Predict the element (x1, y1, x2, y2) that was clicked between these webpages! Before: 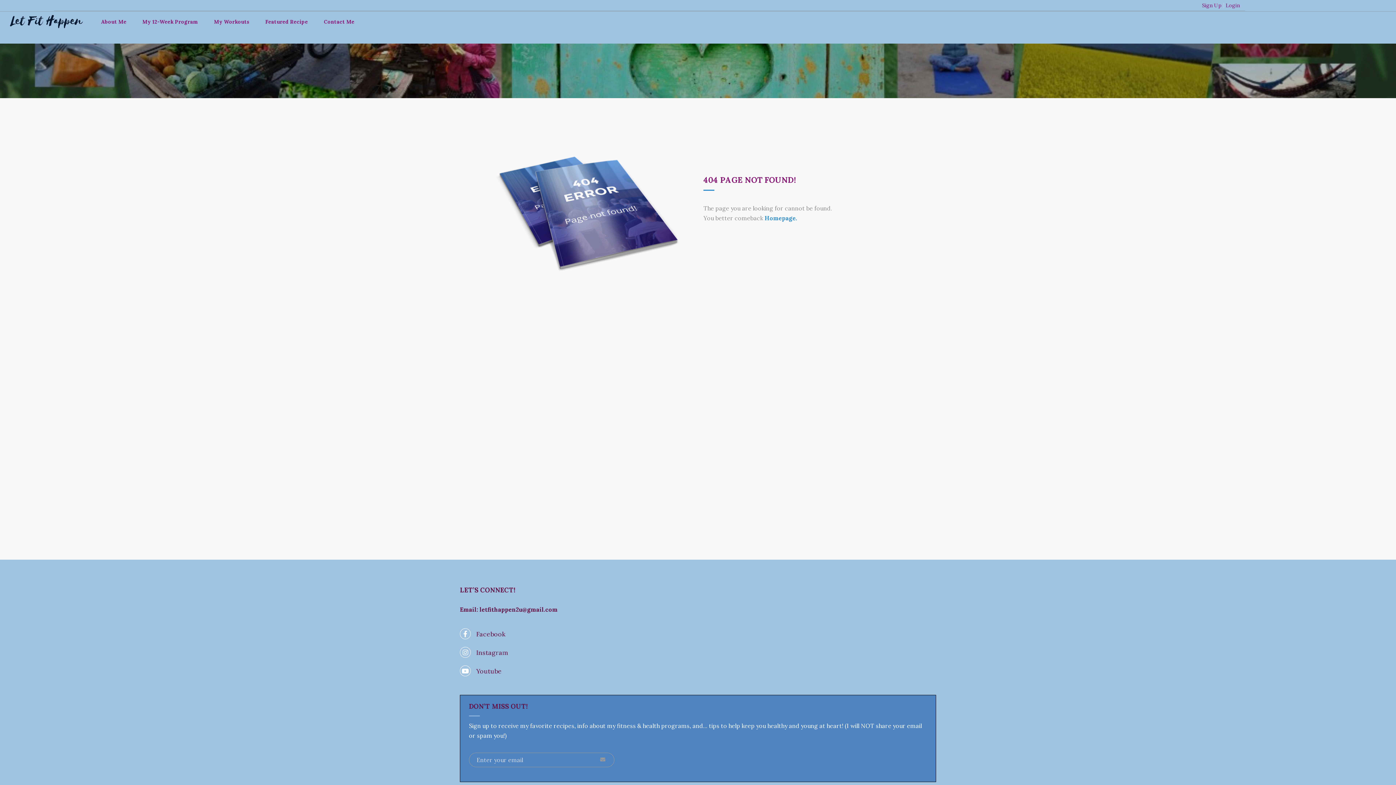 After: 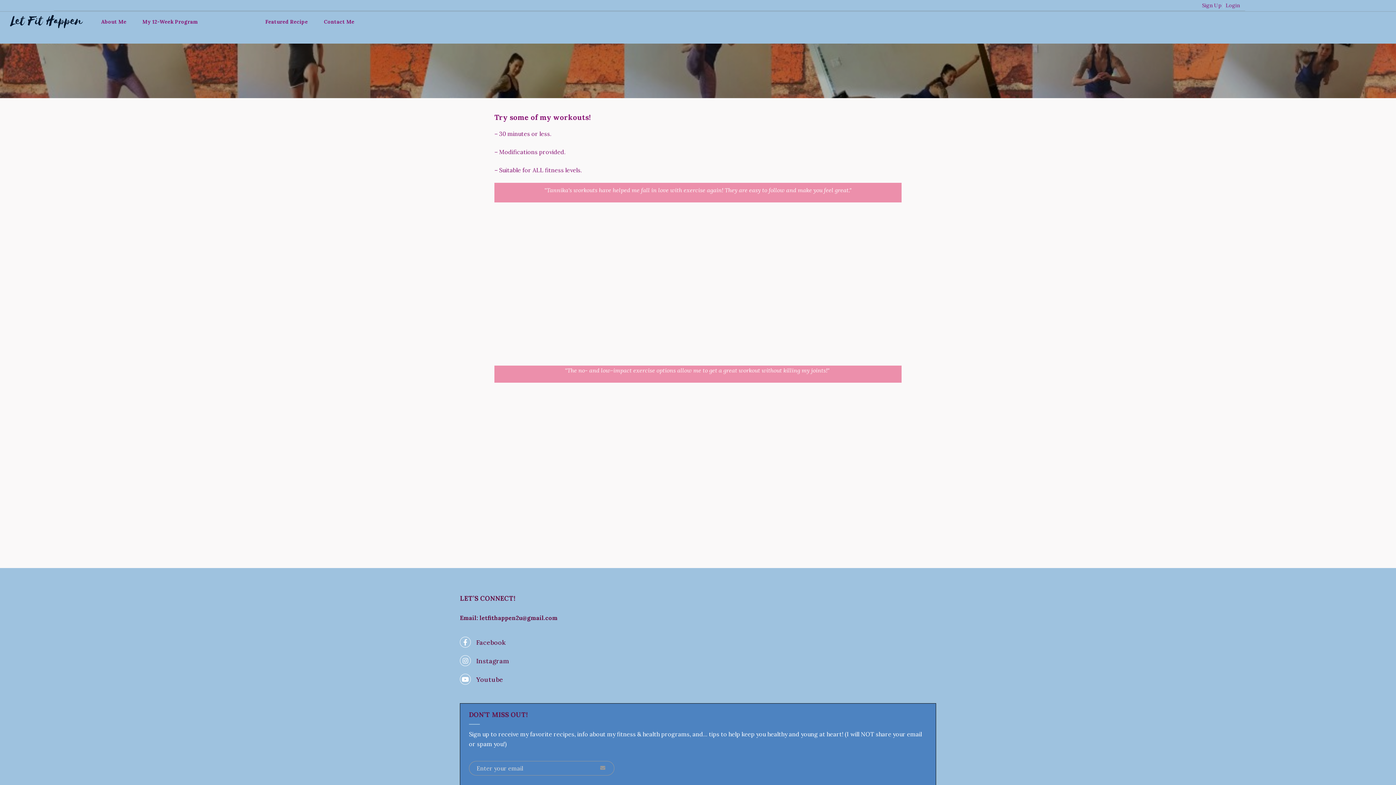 Action: label: My Workouts bbox: (206, 10, 256, 32)